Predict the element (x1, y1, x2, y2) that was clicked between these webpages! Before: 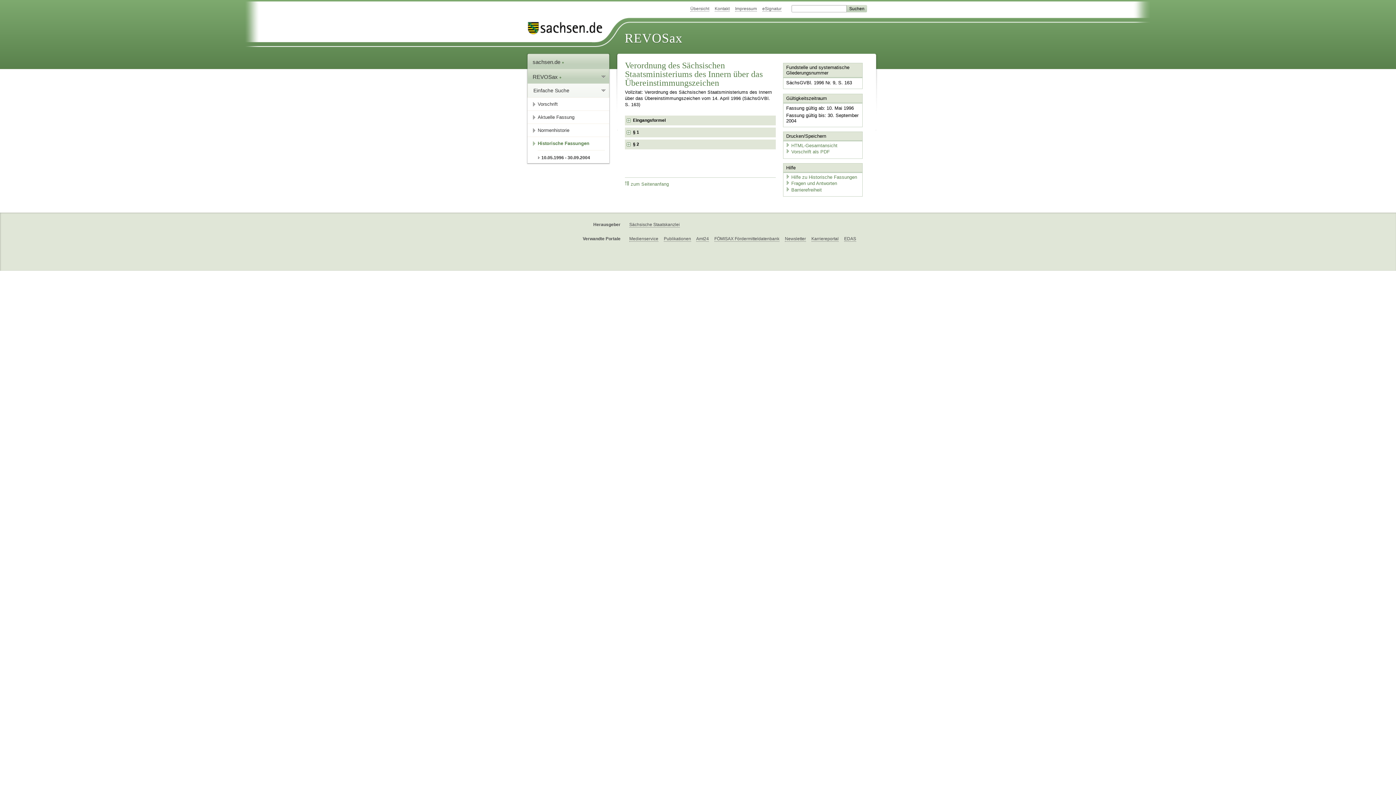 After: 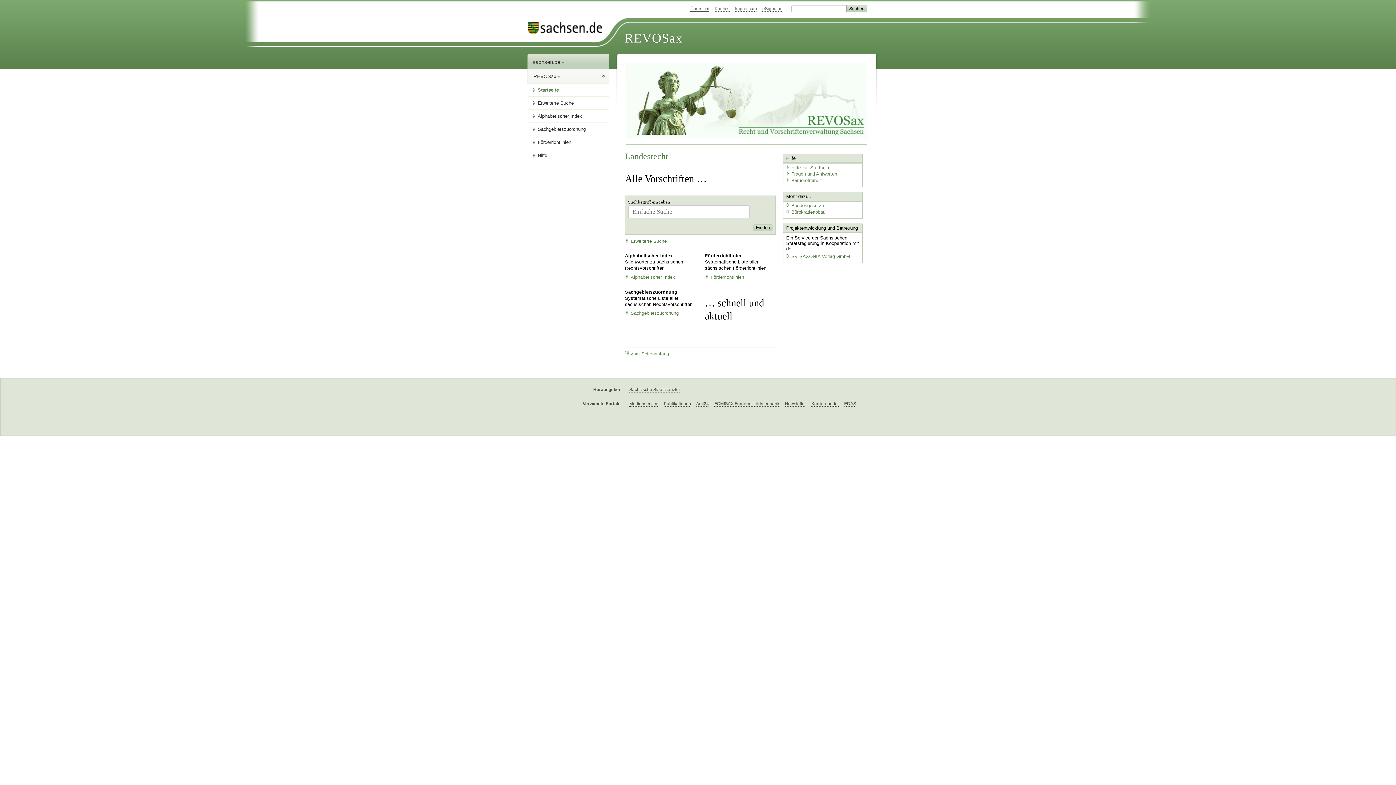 Action: bbox: (690, 6, 709, 11) label: Übersicht